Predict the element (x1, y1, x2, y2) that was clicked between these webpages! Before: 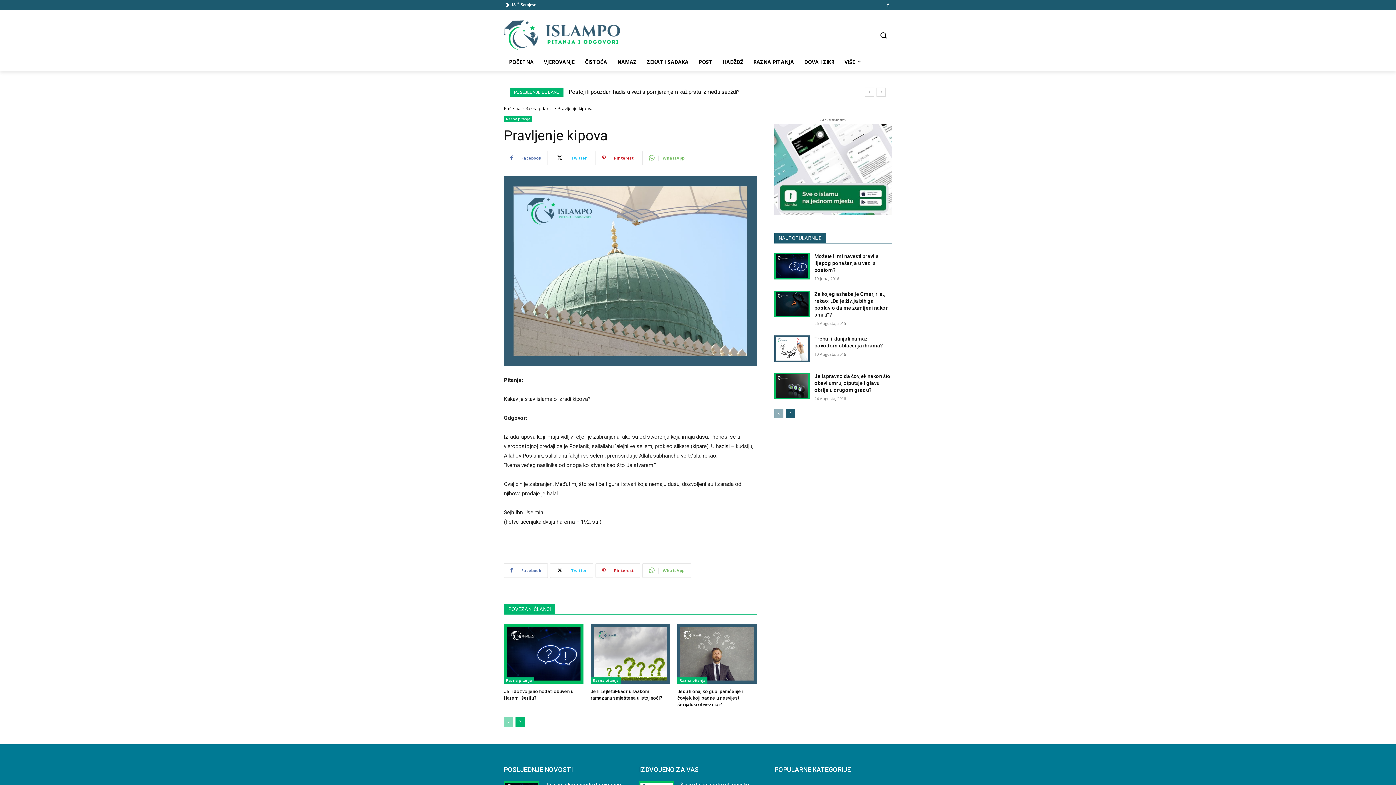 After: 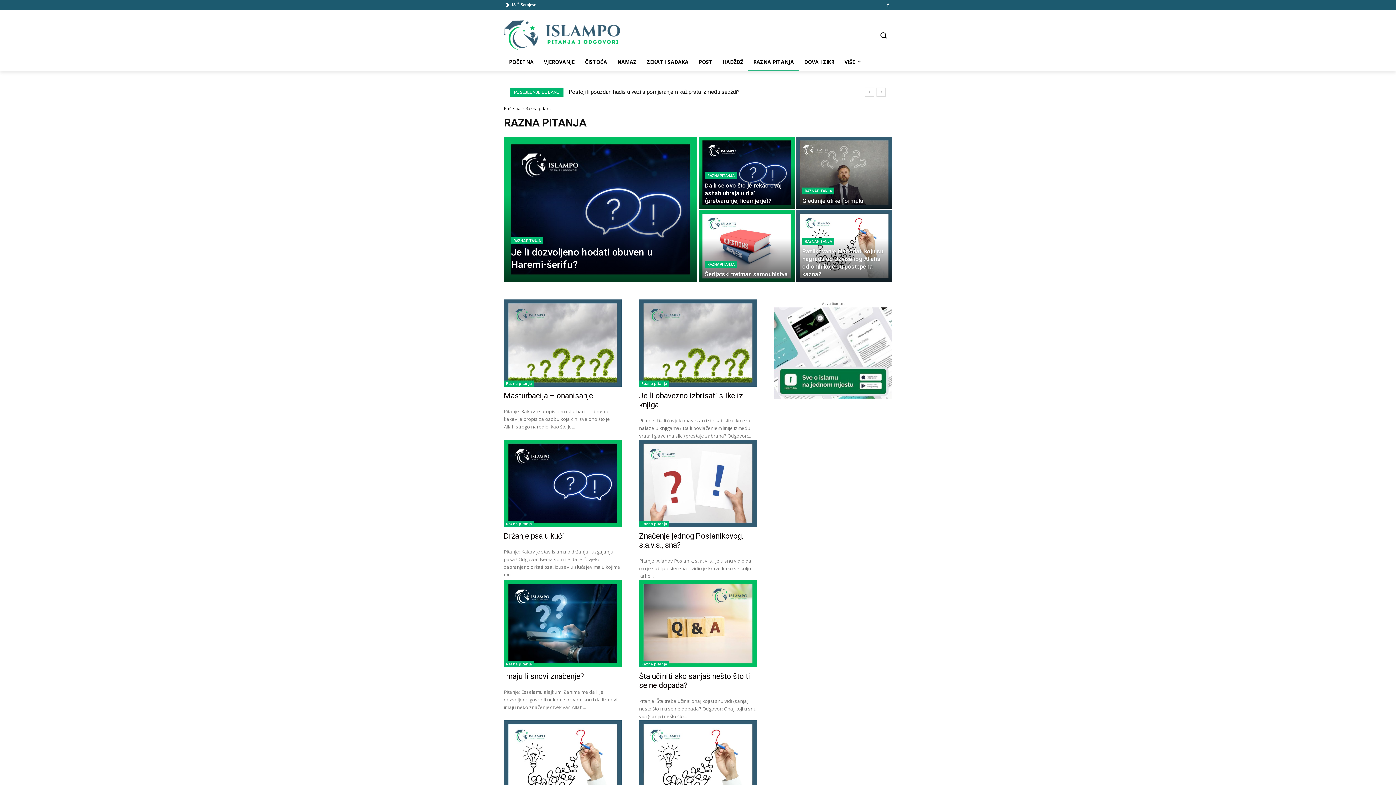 Action: label: Razna pitanja bbox: (590, 677, 620, 683)